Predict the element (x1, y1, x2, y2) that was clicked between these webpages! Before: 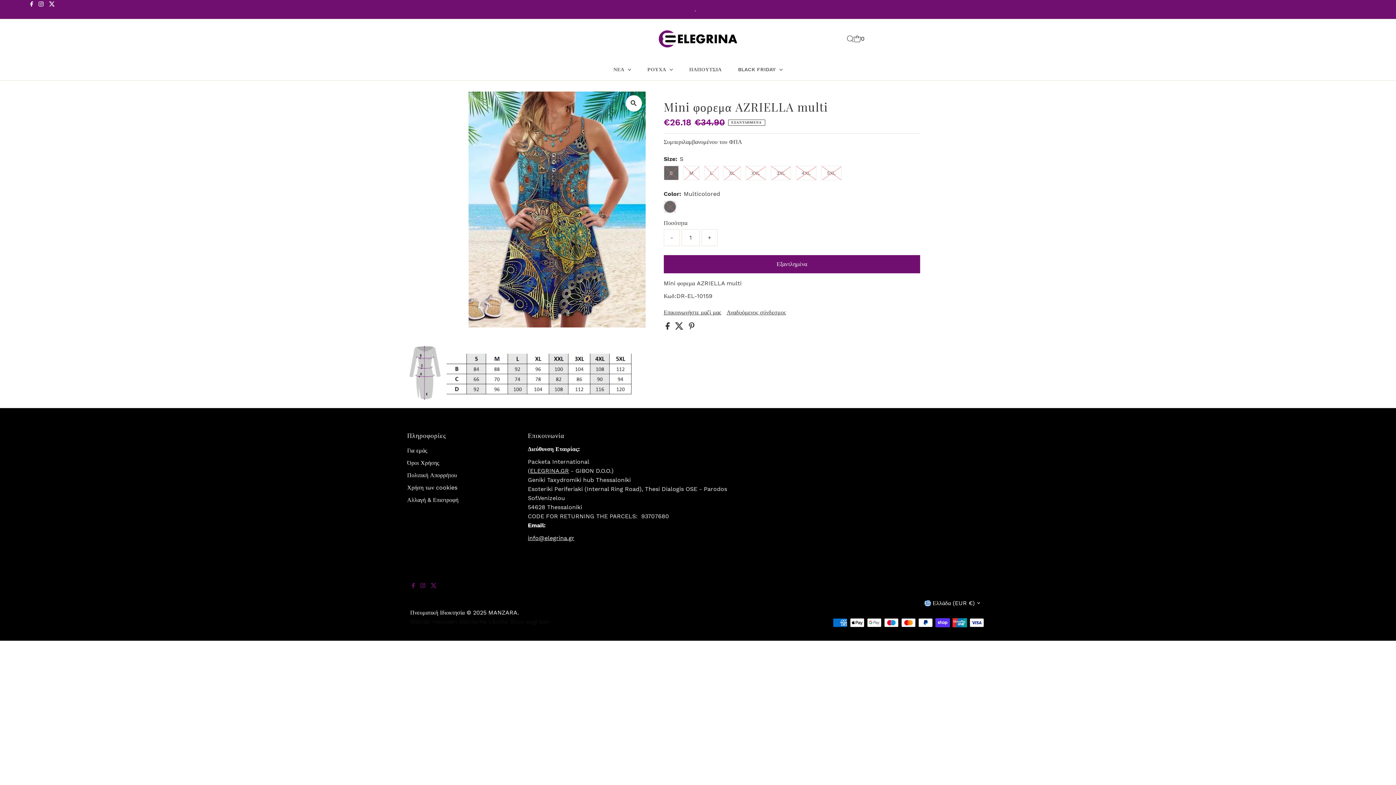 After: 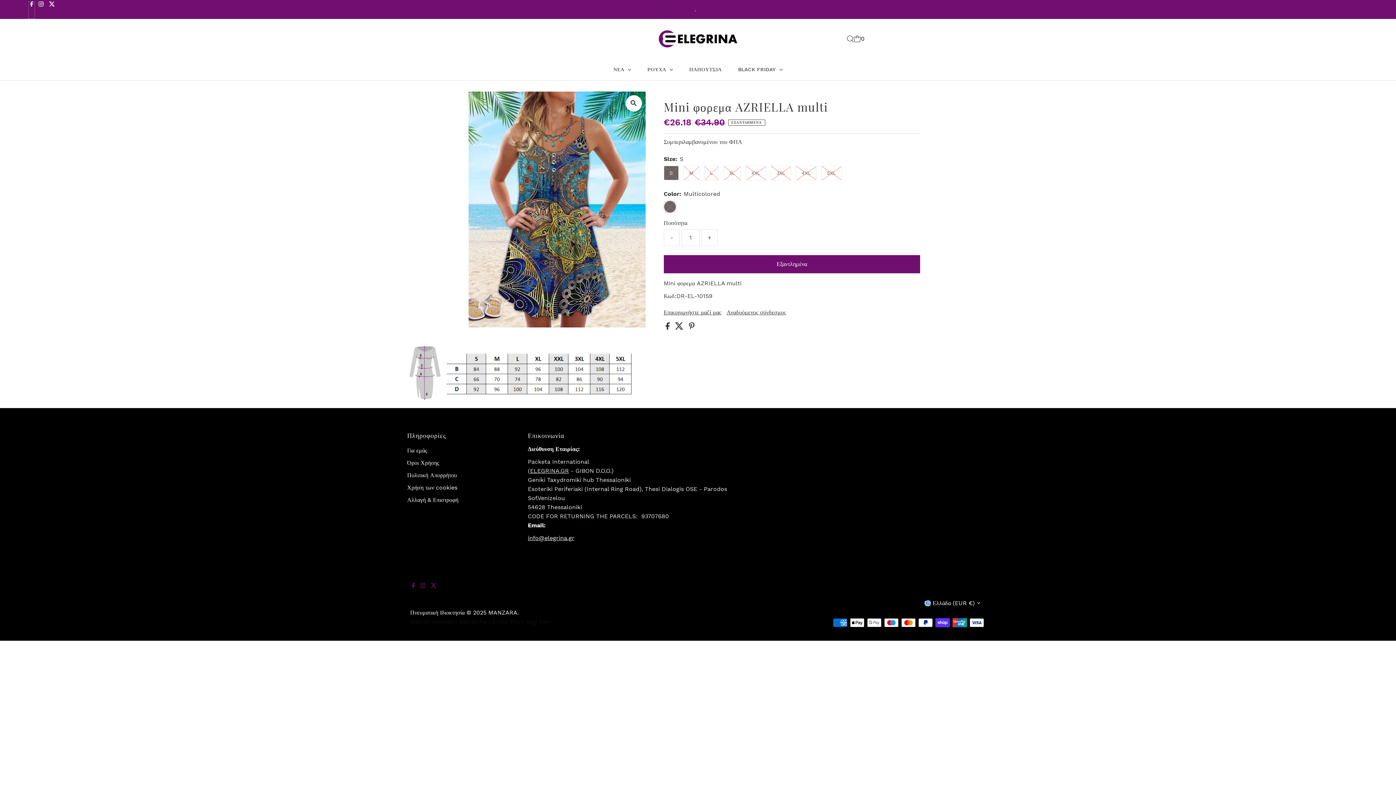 Action: bbox: (28, 1, 34, 18) label: Facebook